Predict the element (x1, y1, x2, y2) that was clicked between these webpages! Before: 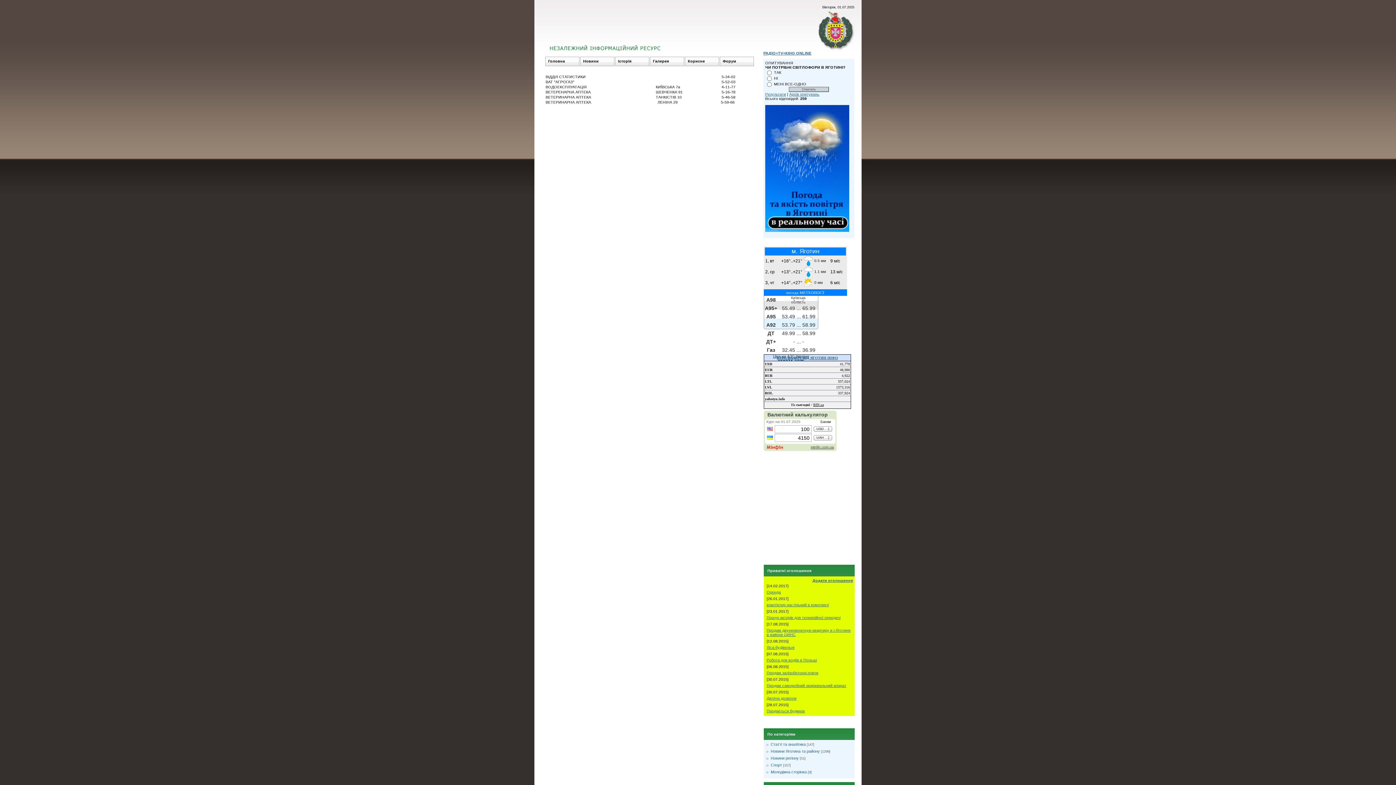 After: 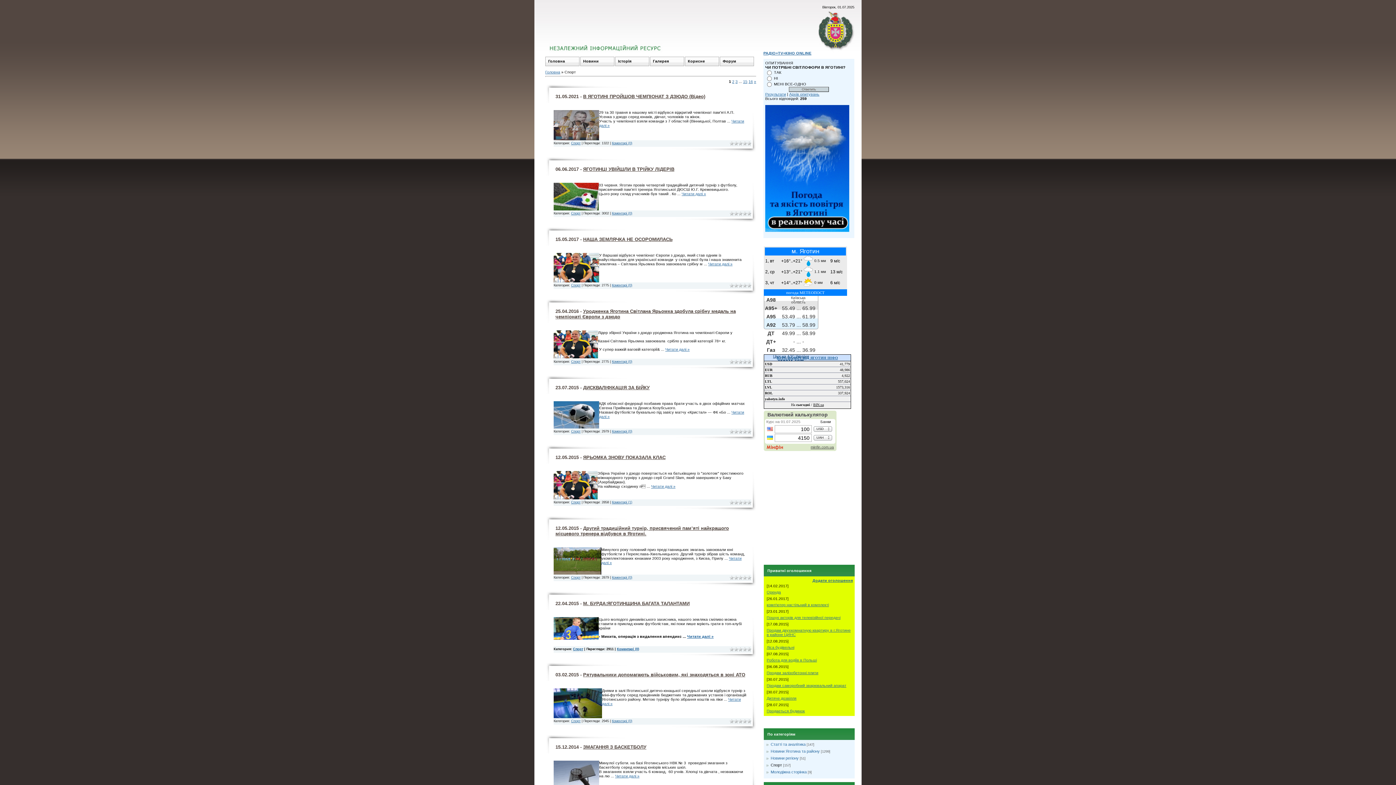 Action: label: Спорт bbox: (770, 763, 782, 767)